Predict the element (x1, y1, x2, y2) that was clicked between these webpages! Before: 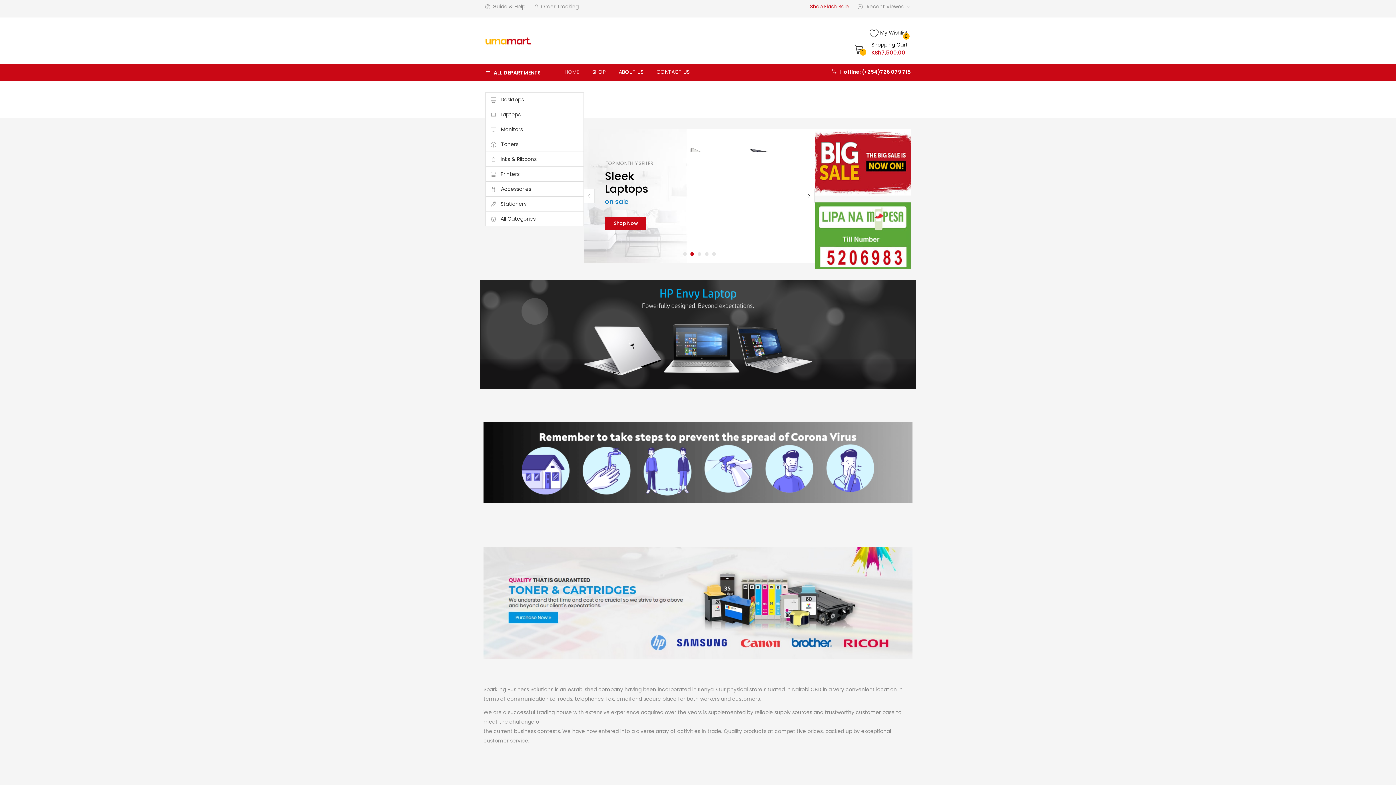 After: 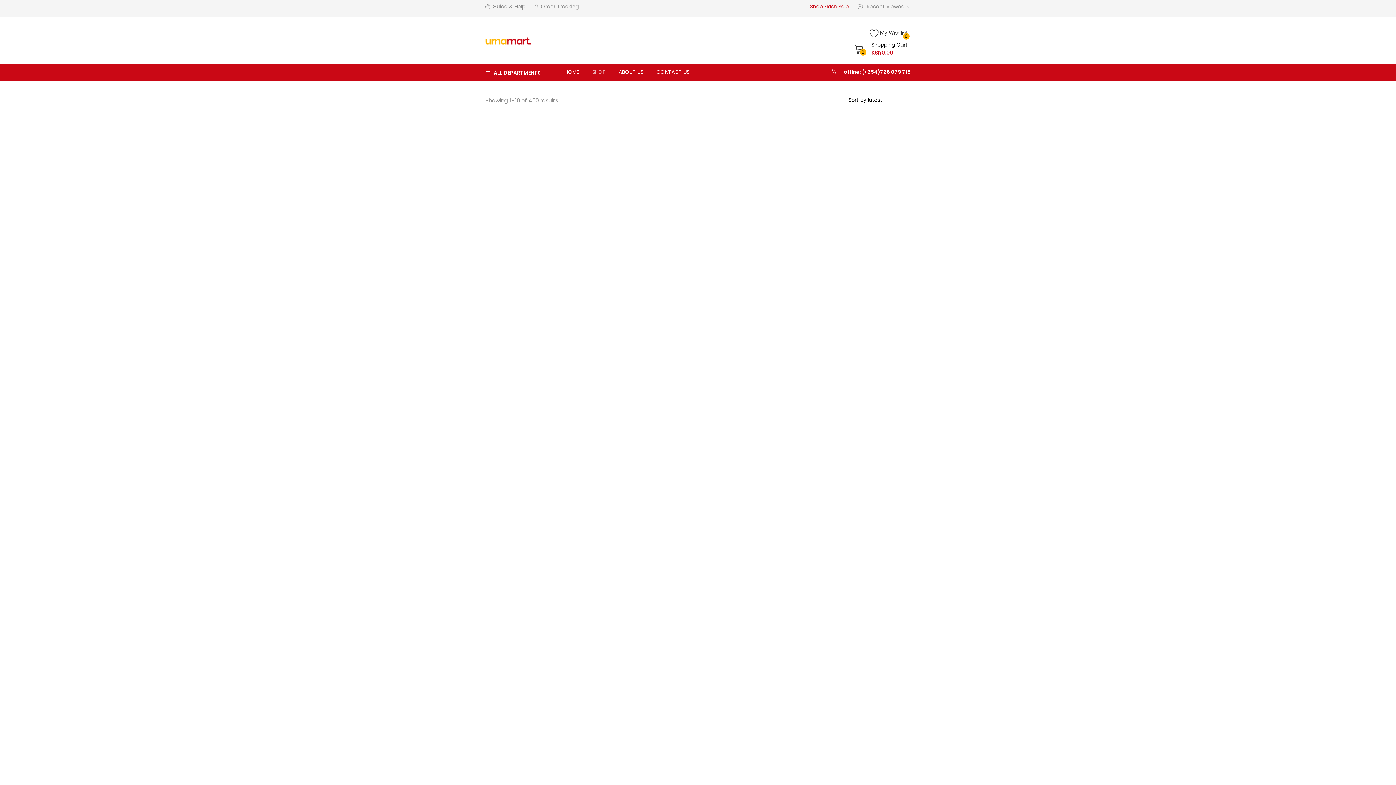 Action: bbox: (814, 128, 911, 195)